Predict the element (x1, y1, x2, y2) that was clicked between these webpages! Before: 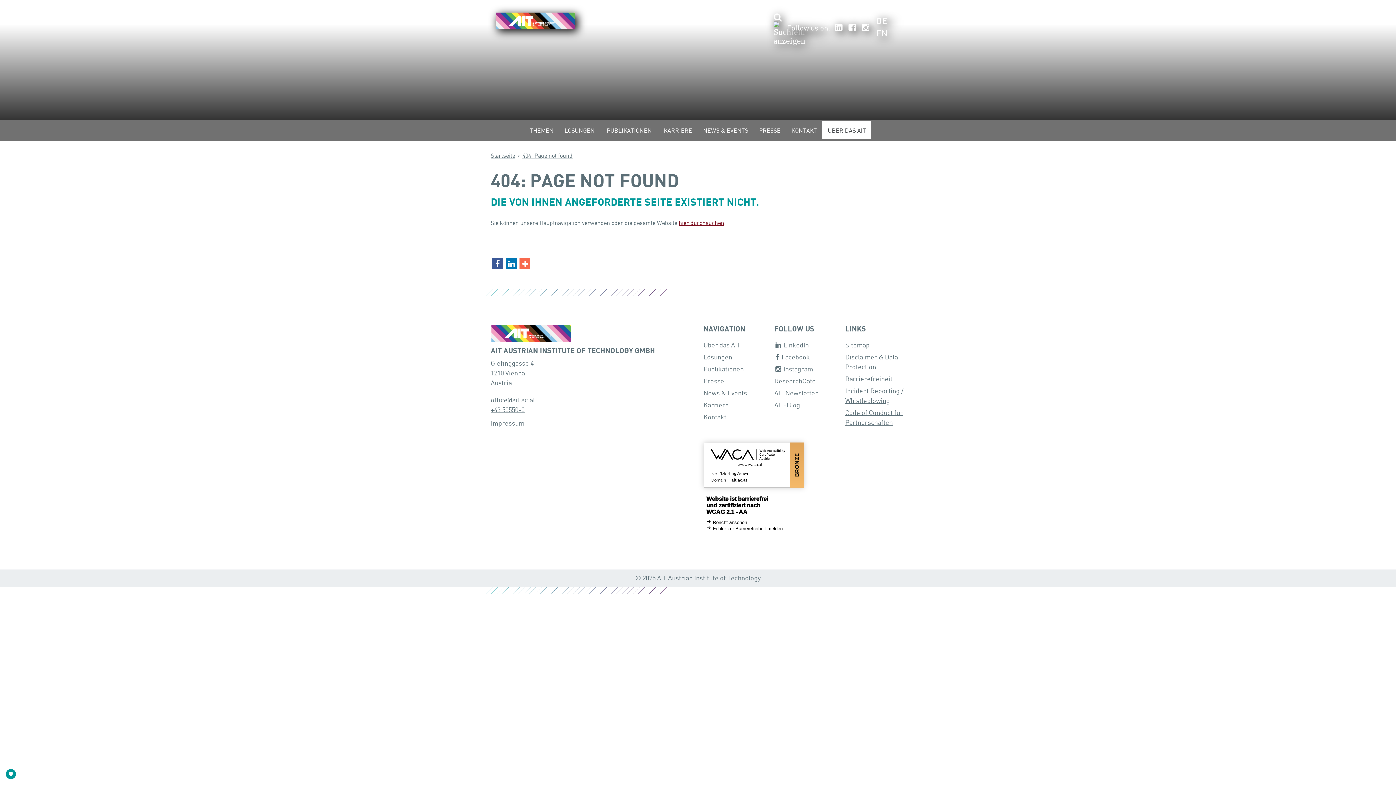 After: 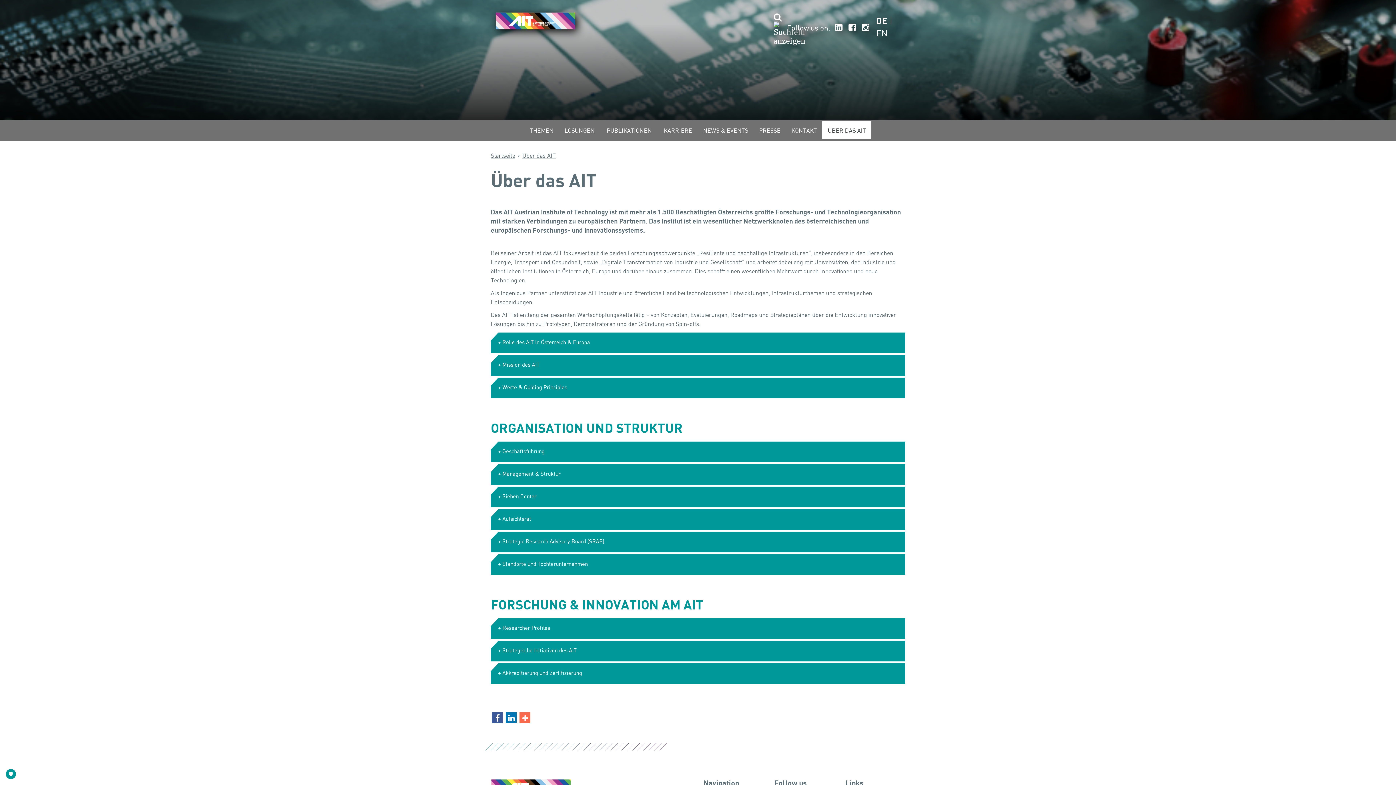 Action: label: Über das AIT bbox: (703, 342, 740, 349)